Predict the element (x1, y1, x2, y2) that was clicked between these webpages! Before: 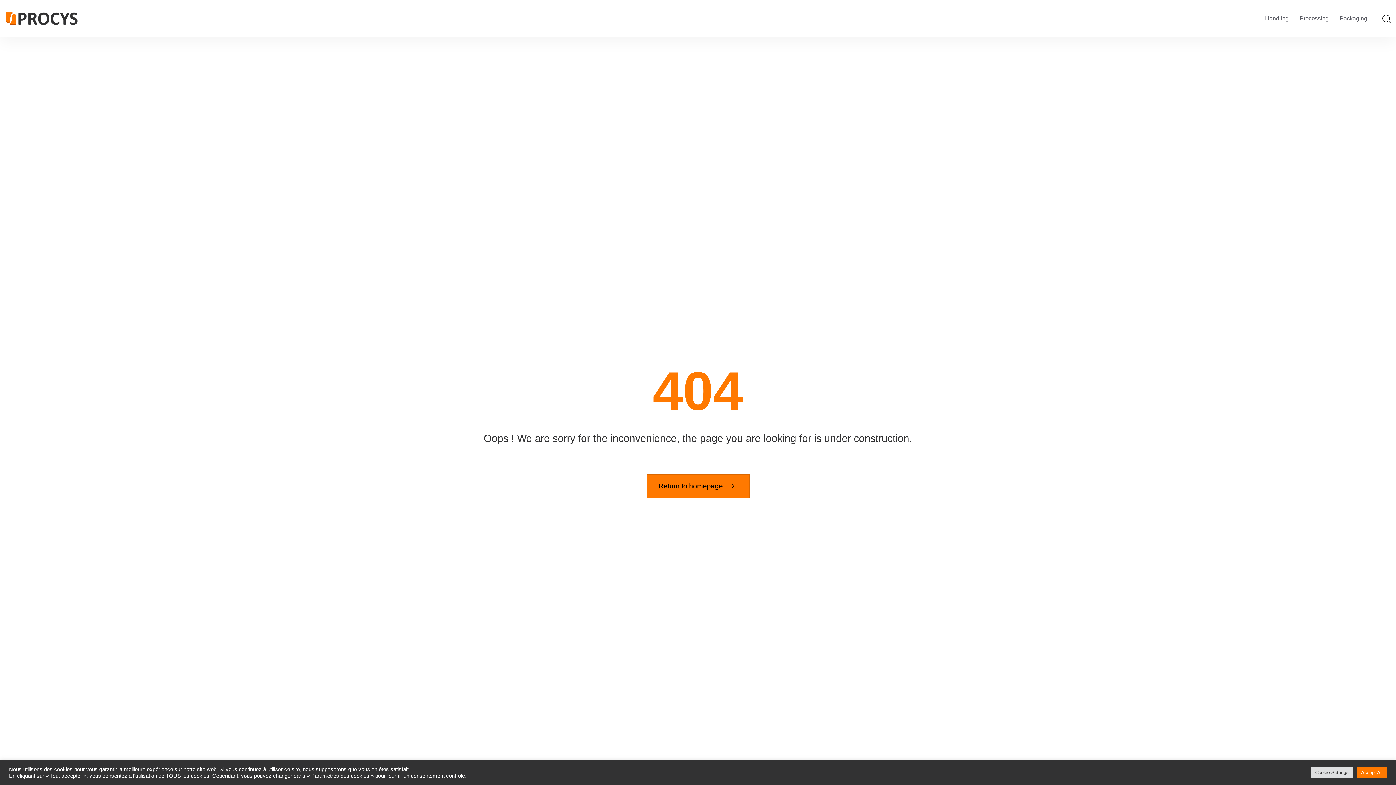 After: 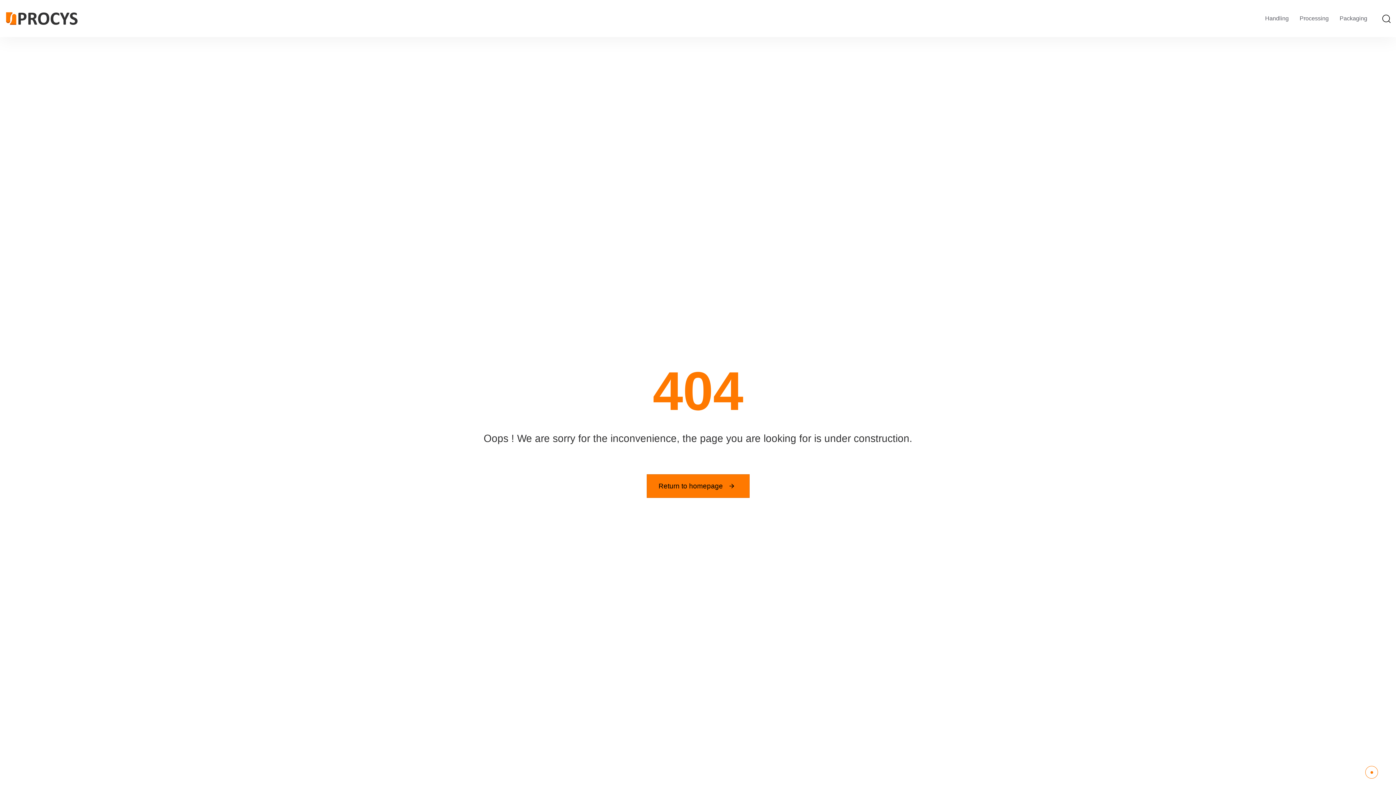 Action: bbox: (1357, 767, 1387, 778) label: Accept All